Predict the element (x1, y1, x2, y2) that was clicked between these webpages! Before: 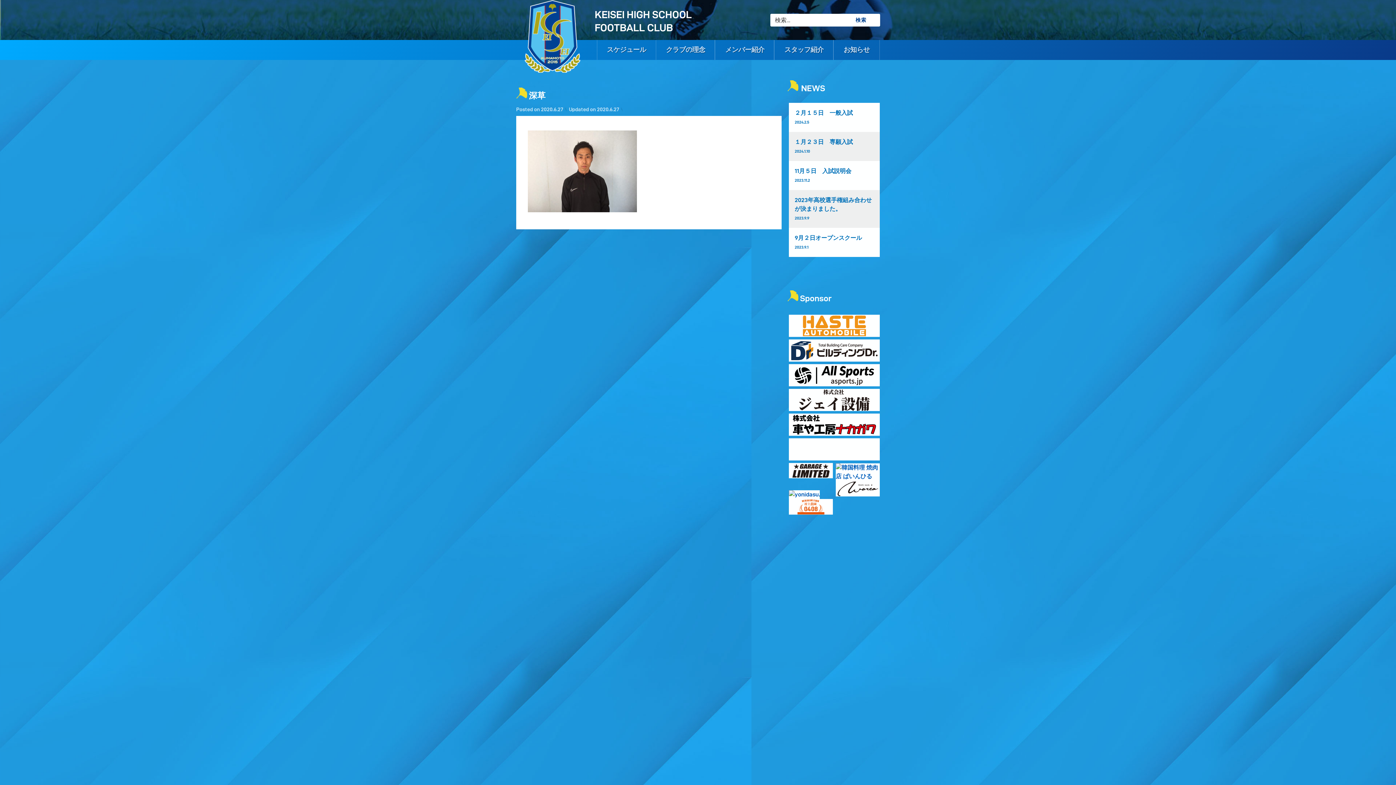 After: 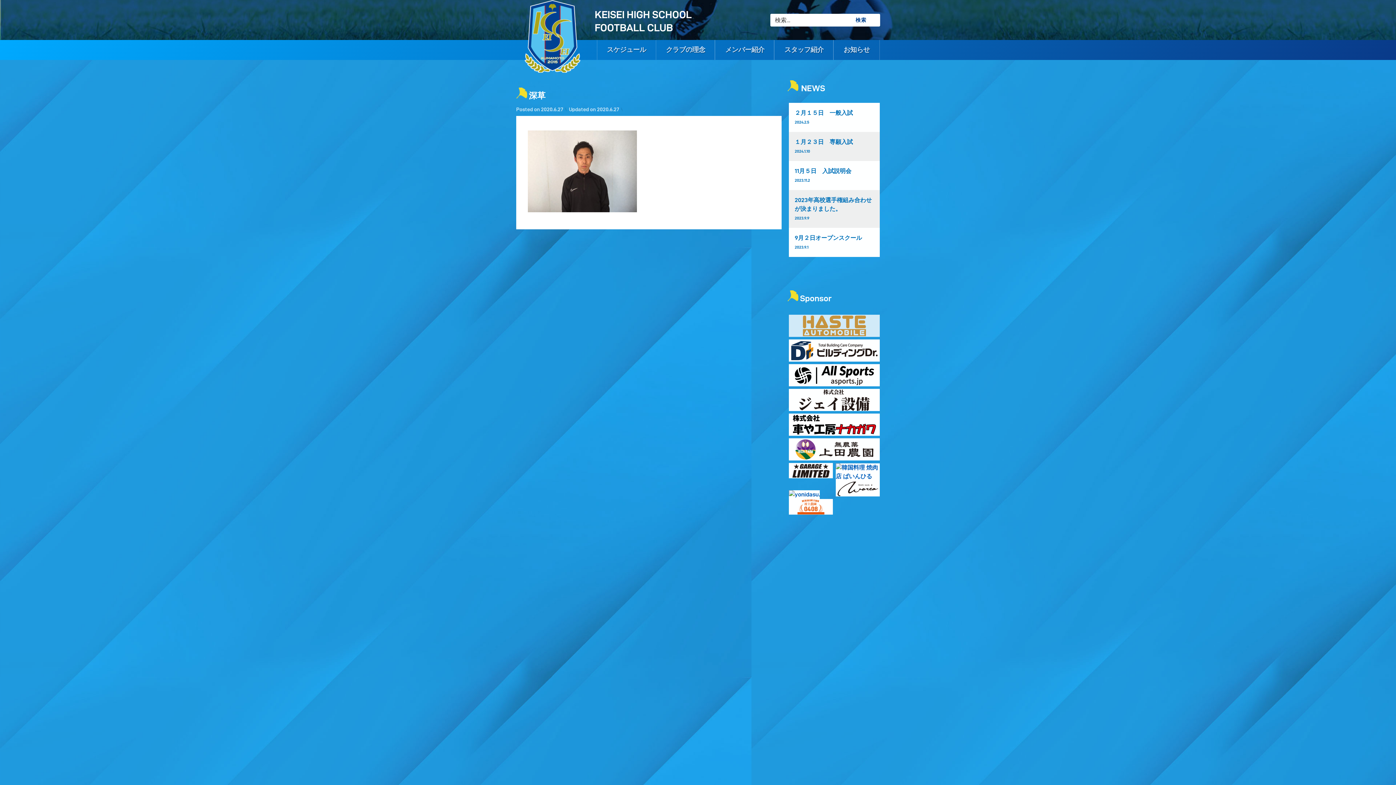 Action: bbox: (789, 331, 880, 338)